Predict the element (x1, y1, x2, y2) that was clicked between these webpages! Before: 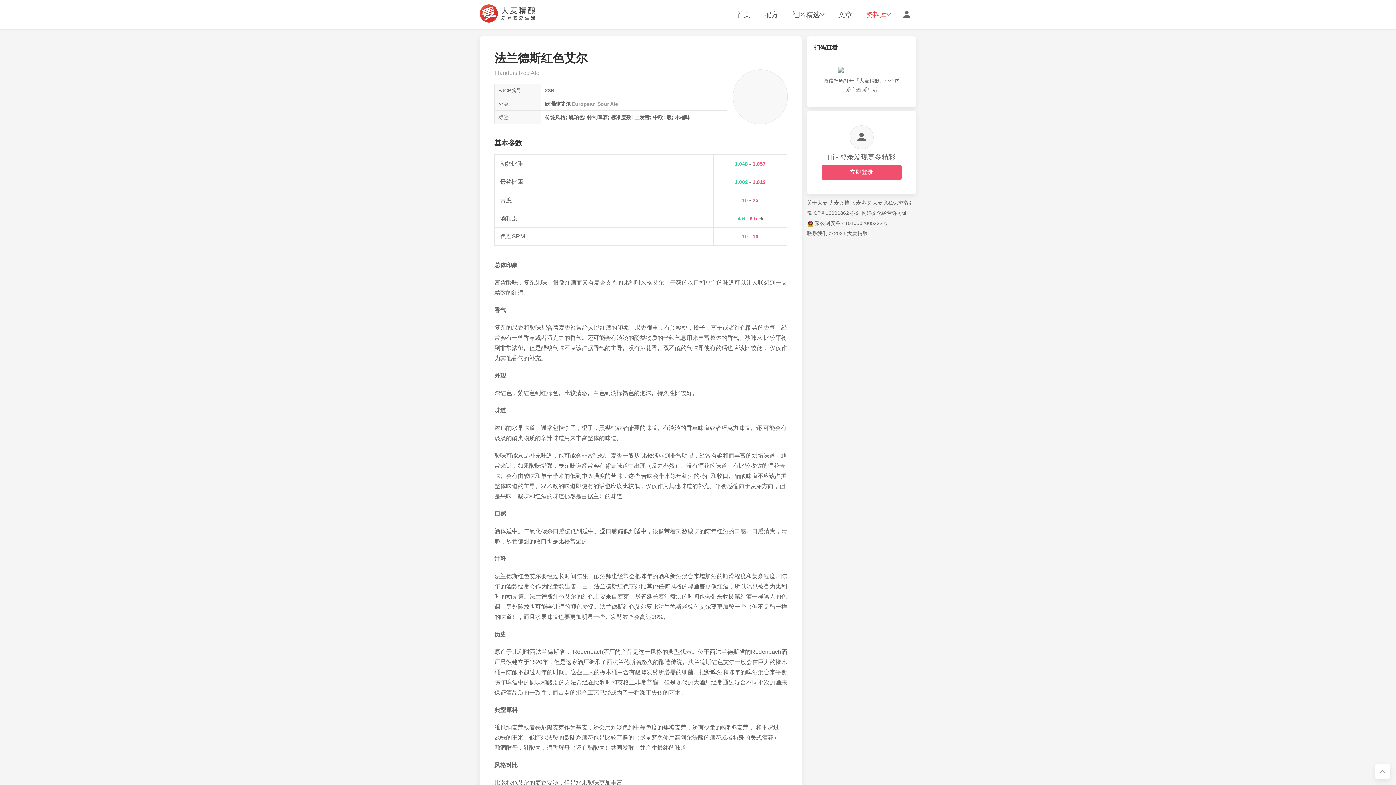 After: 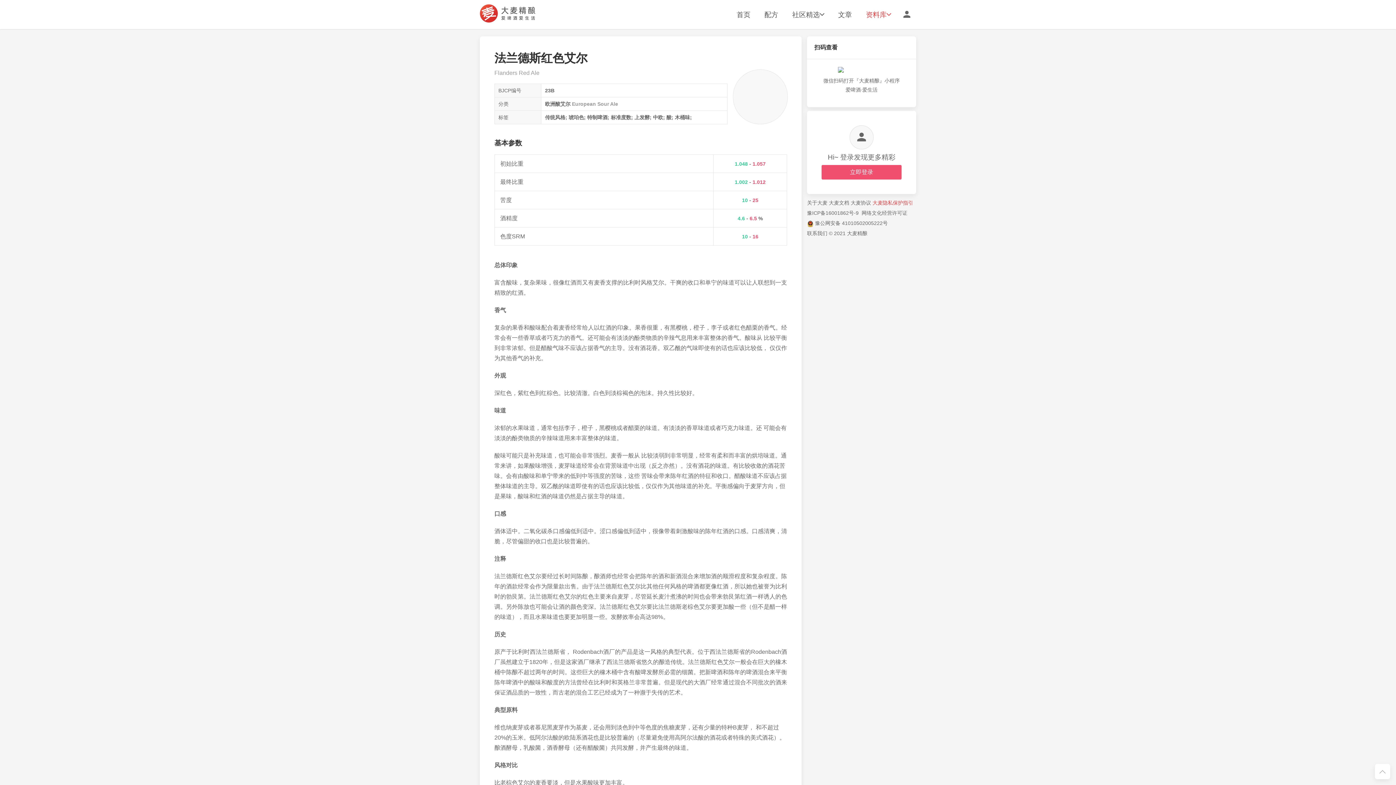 Action: label: 大麦隐私保护指引 bbox: (872, 200, 913, 205)